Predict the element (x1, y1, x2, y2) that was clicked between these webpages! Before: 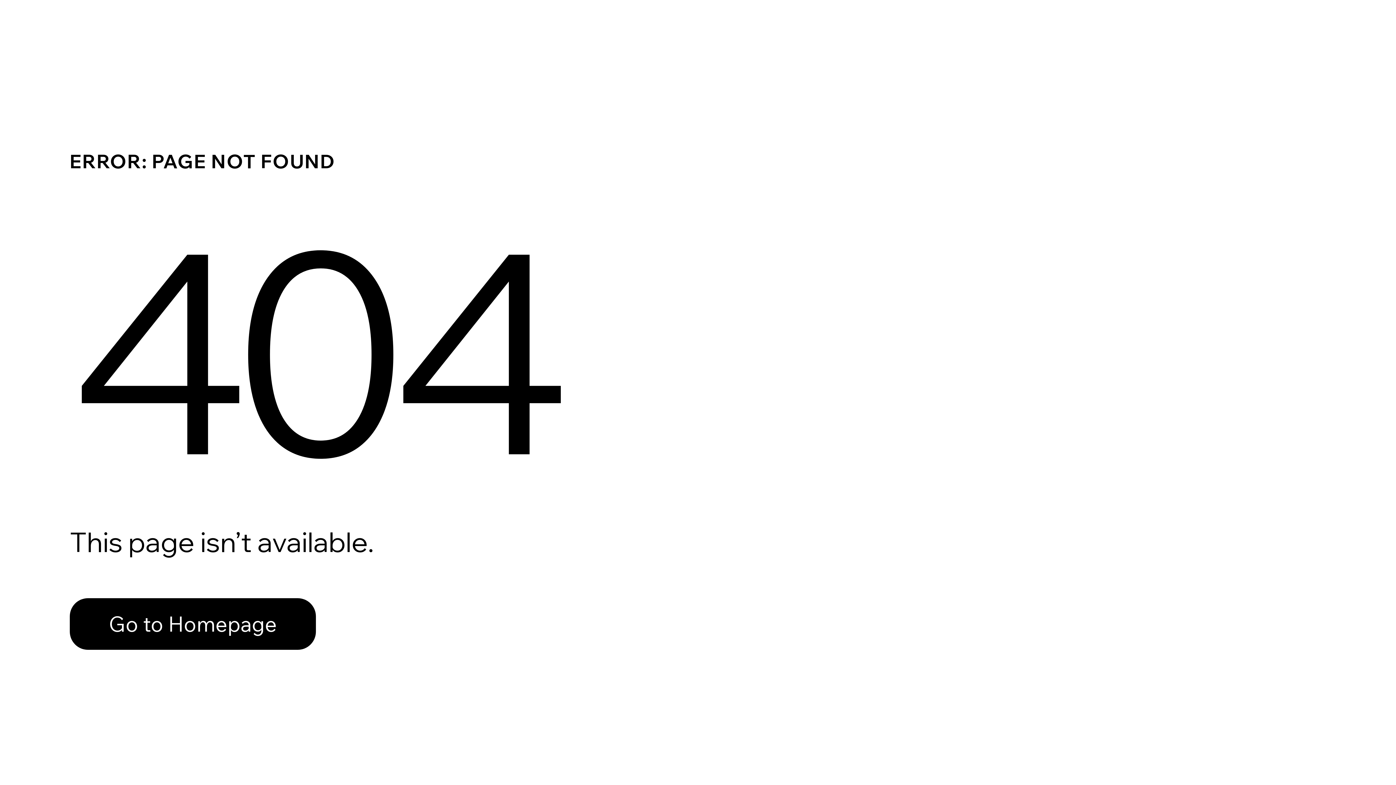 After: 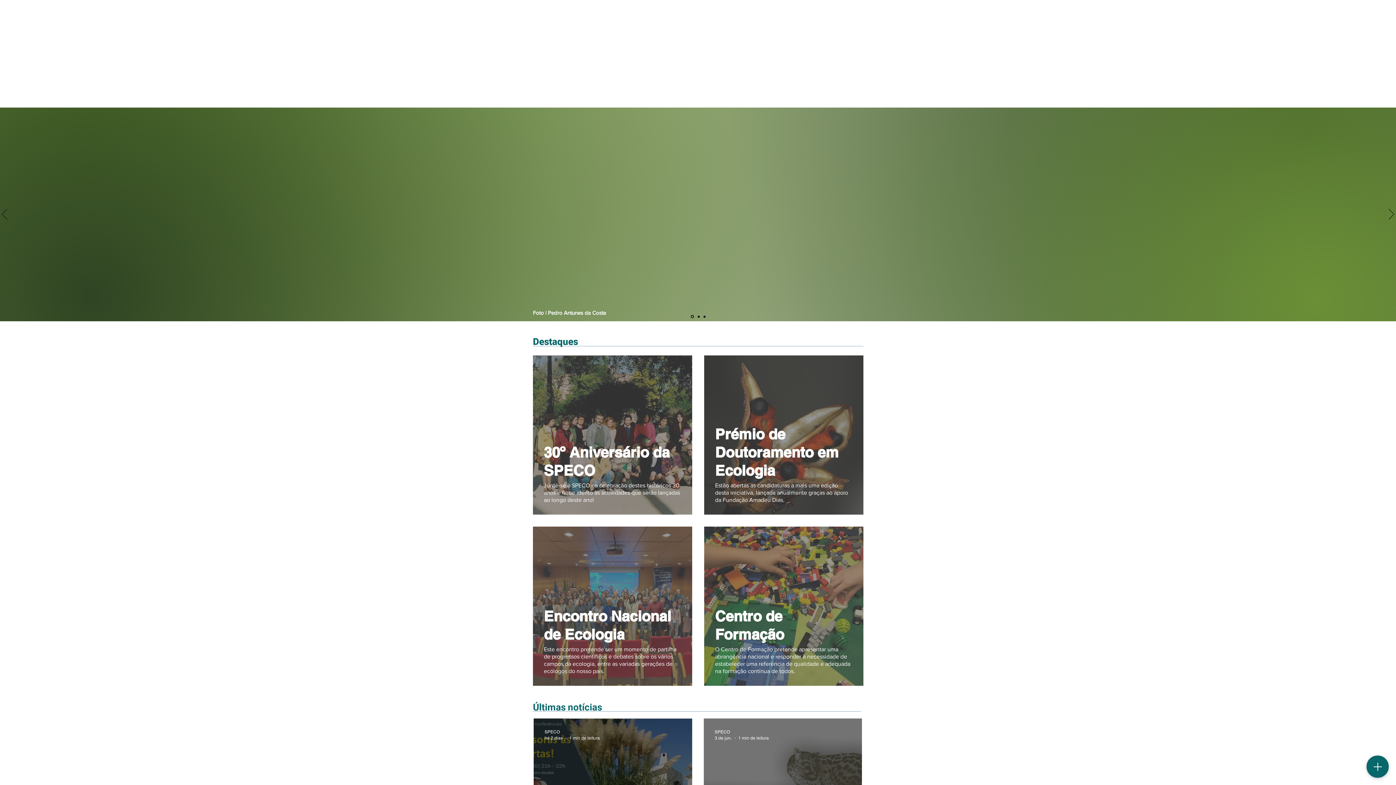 Action: bbox: (69, 582, 768, 659) label: Go to Homepage